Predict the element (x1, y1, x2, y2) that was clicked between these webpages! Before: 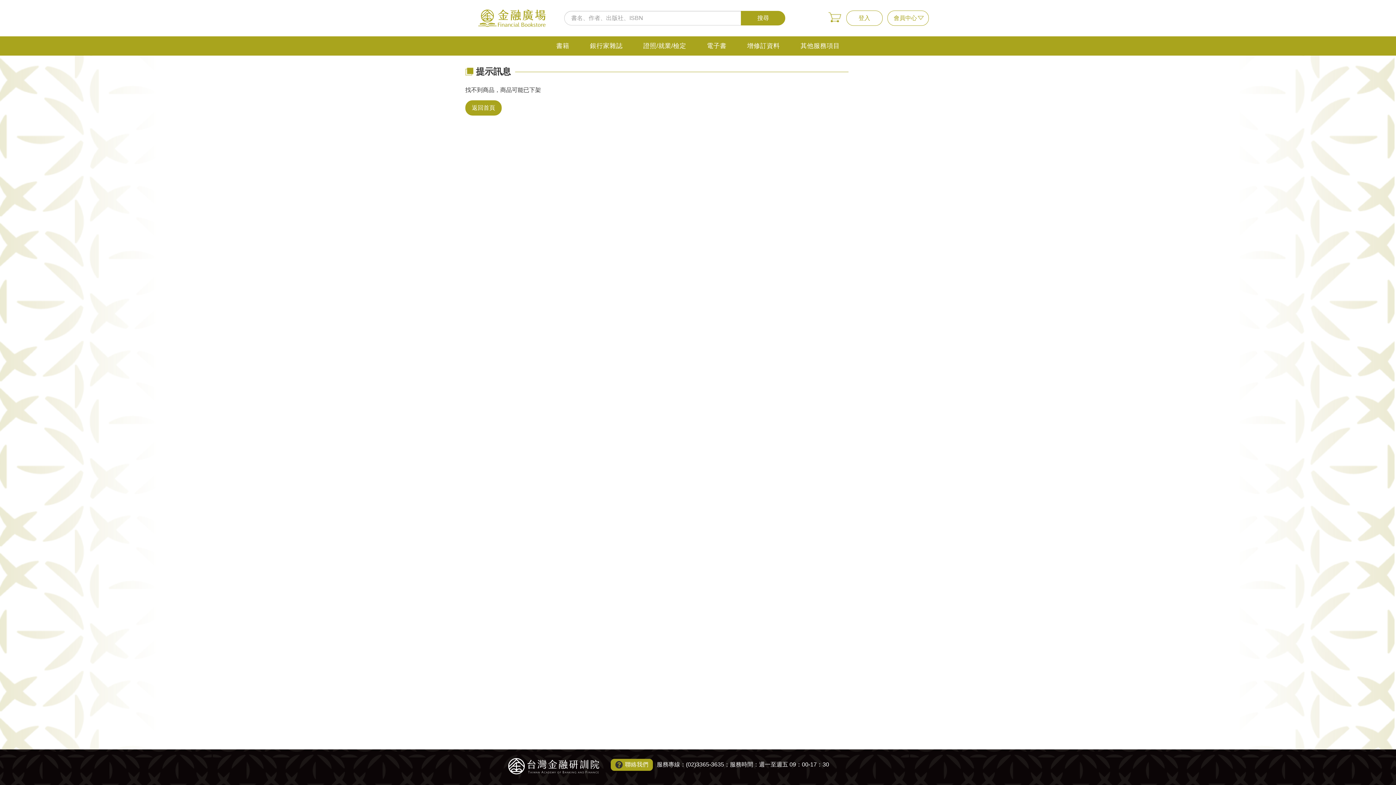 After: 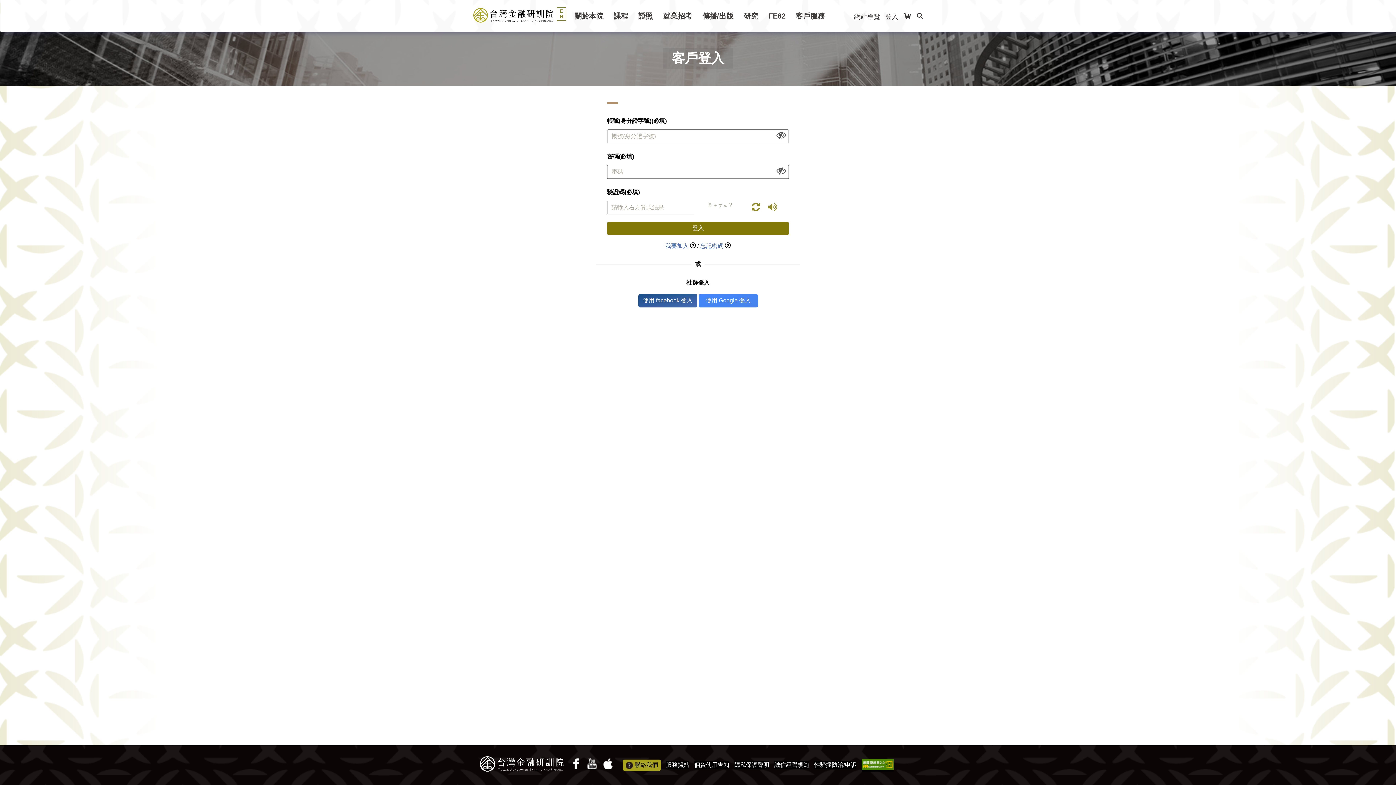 Action: bbox: (846, 10, 882, 25) label: 登入